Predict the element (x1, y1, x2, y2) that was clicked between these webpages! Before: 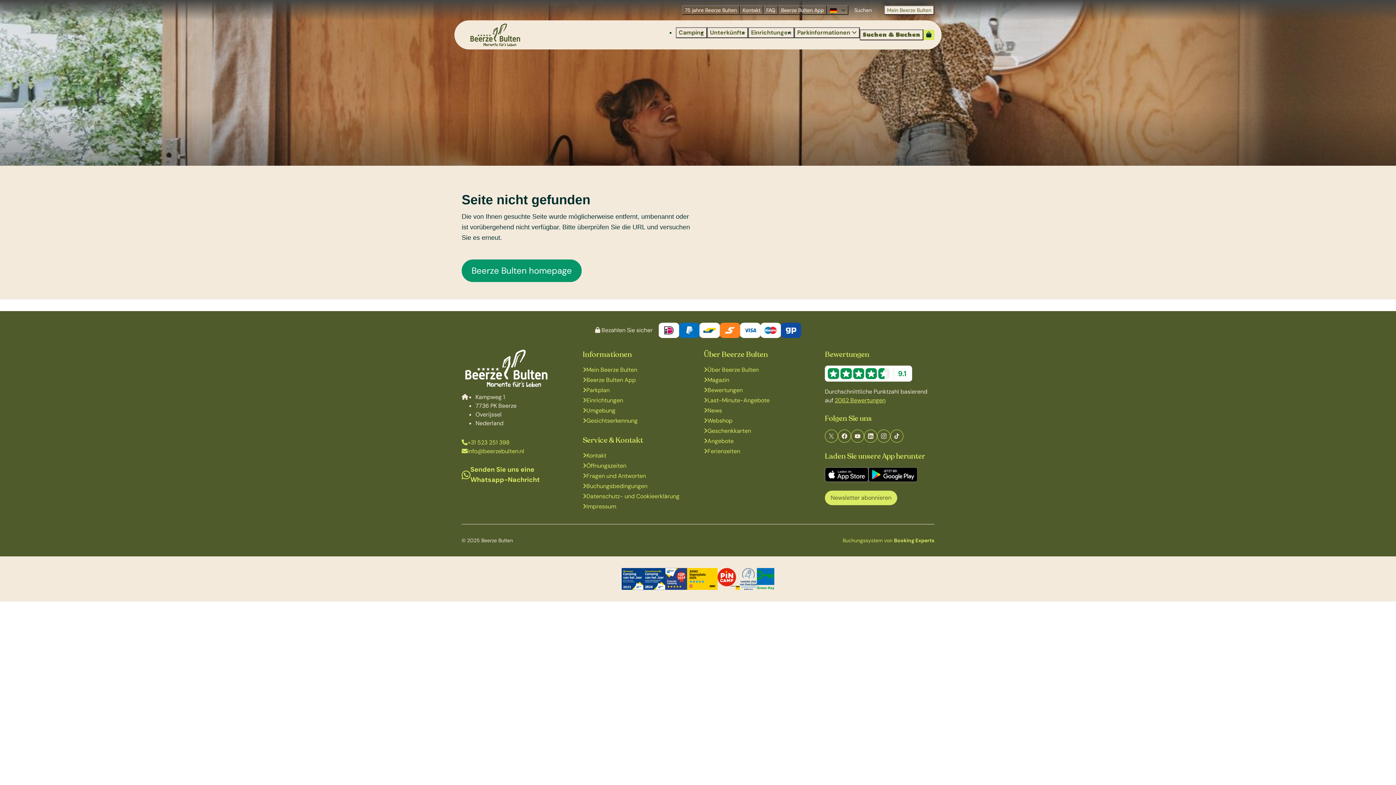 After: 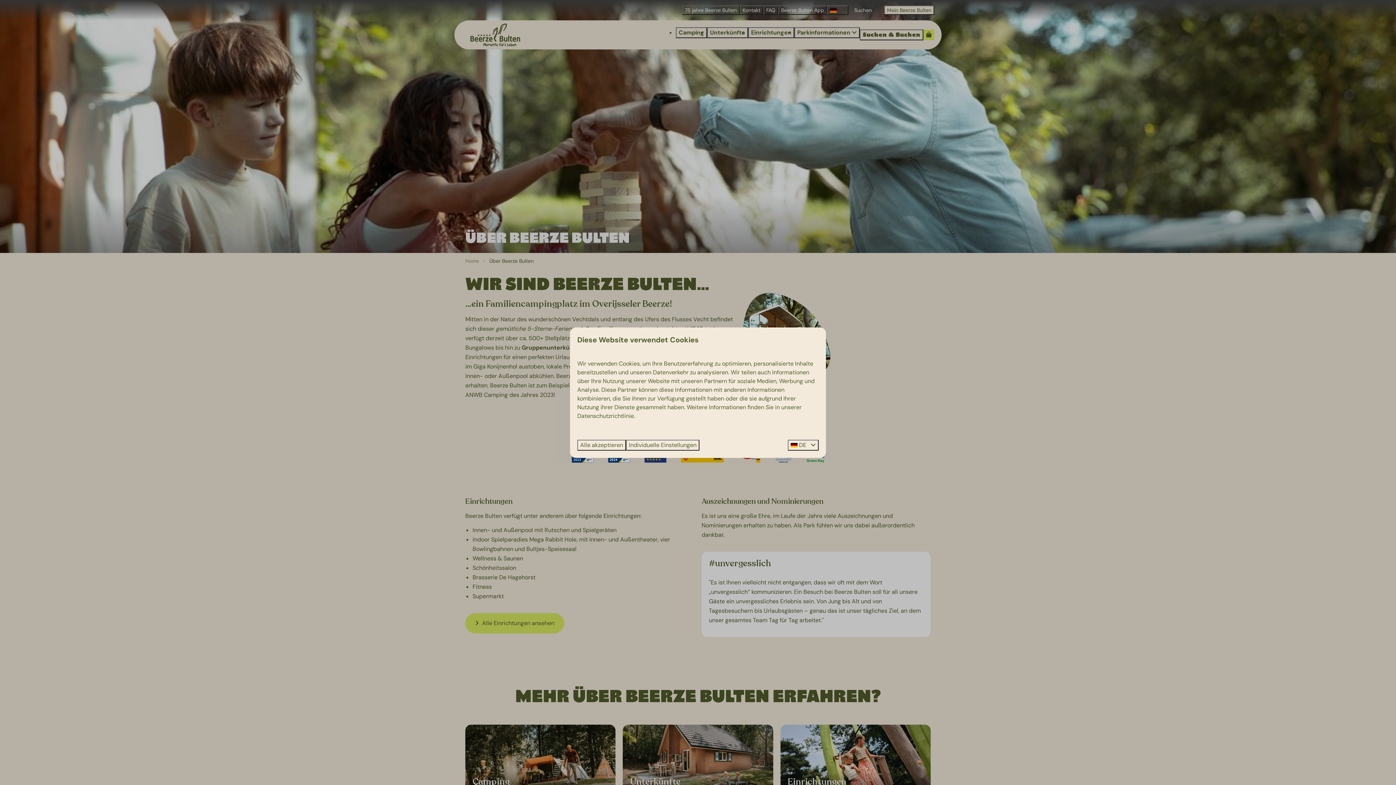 Action: bbox: (707, 365, 758, 374) label: Über Beerze Bulten